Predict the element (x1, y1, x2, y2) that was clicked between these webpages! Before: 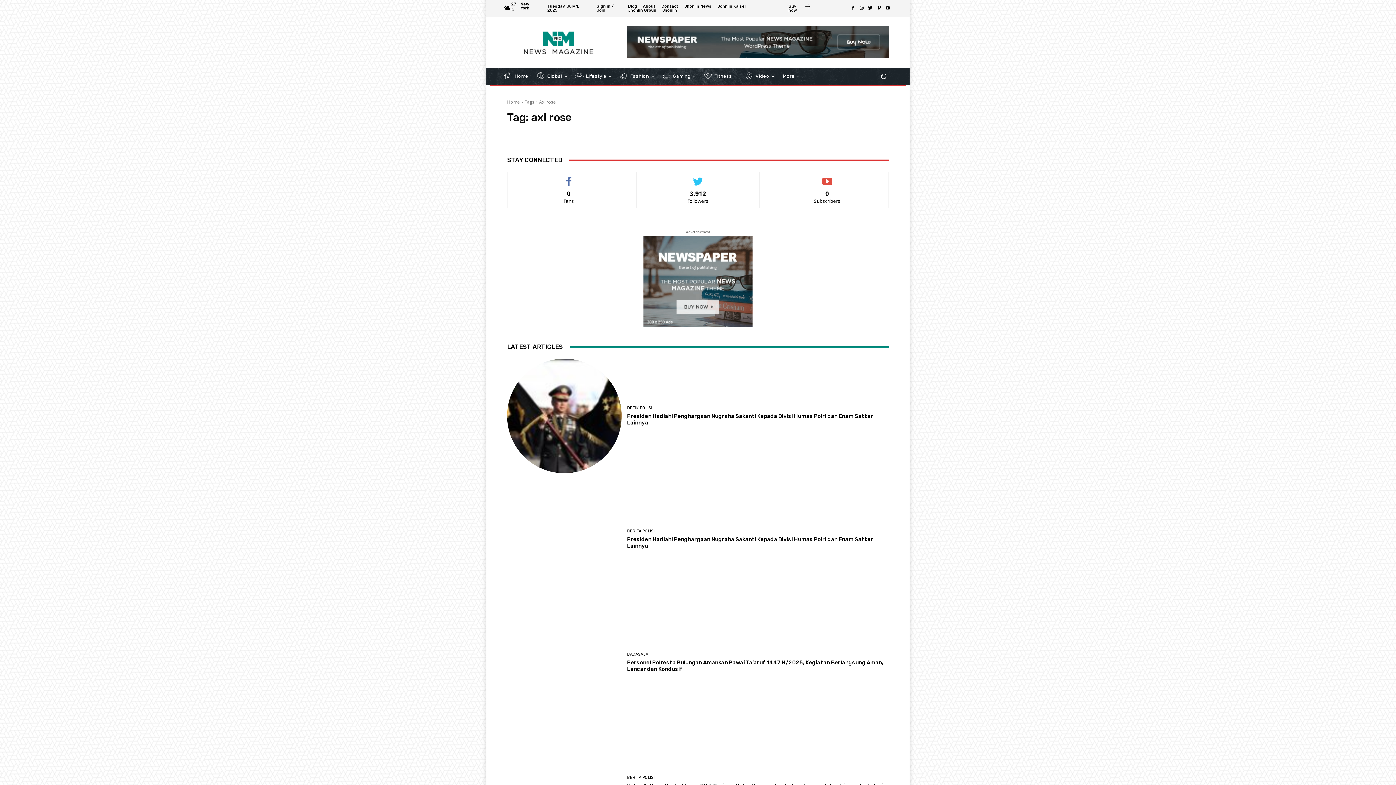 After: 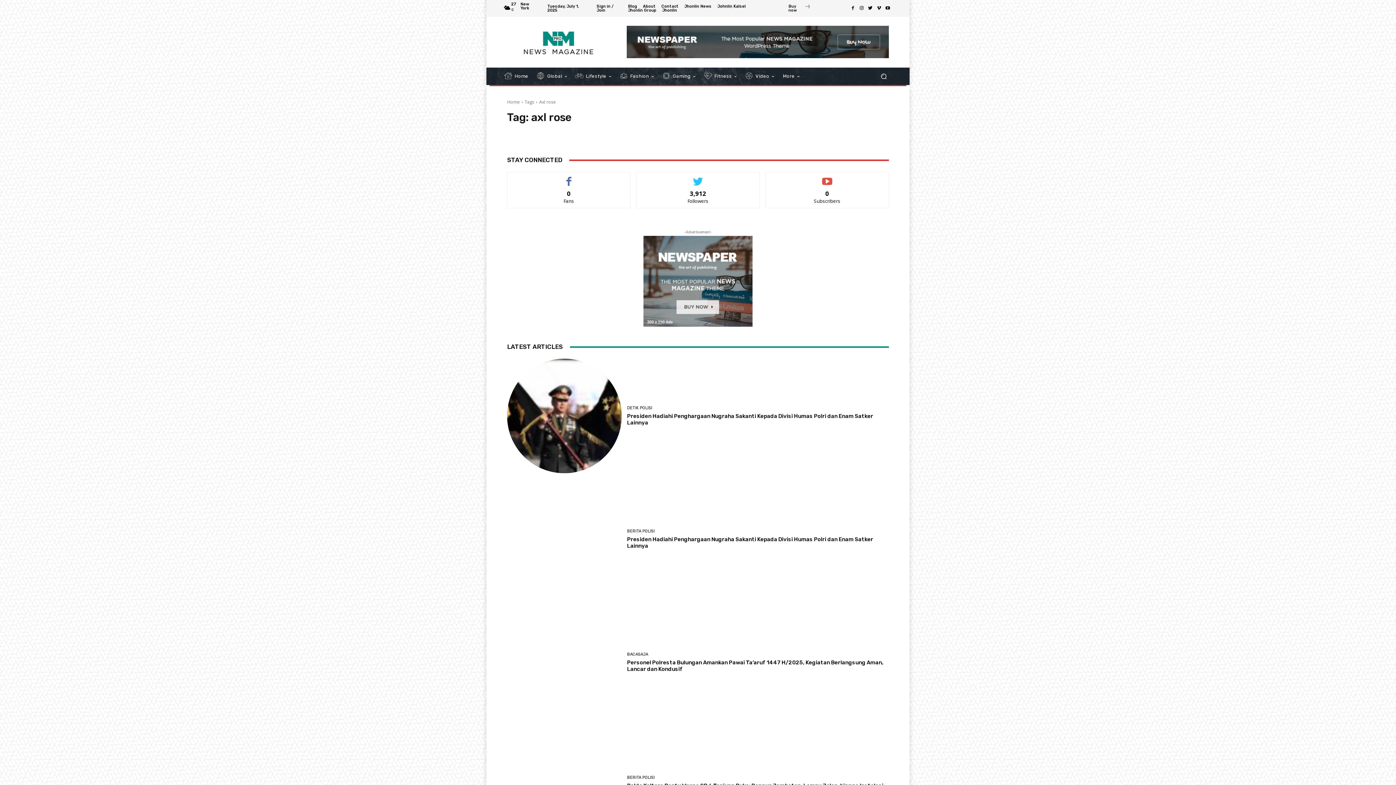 Action: bbox: (866, 4, 874, 12)